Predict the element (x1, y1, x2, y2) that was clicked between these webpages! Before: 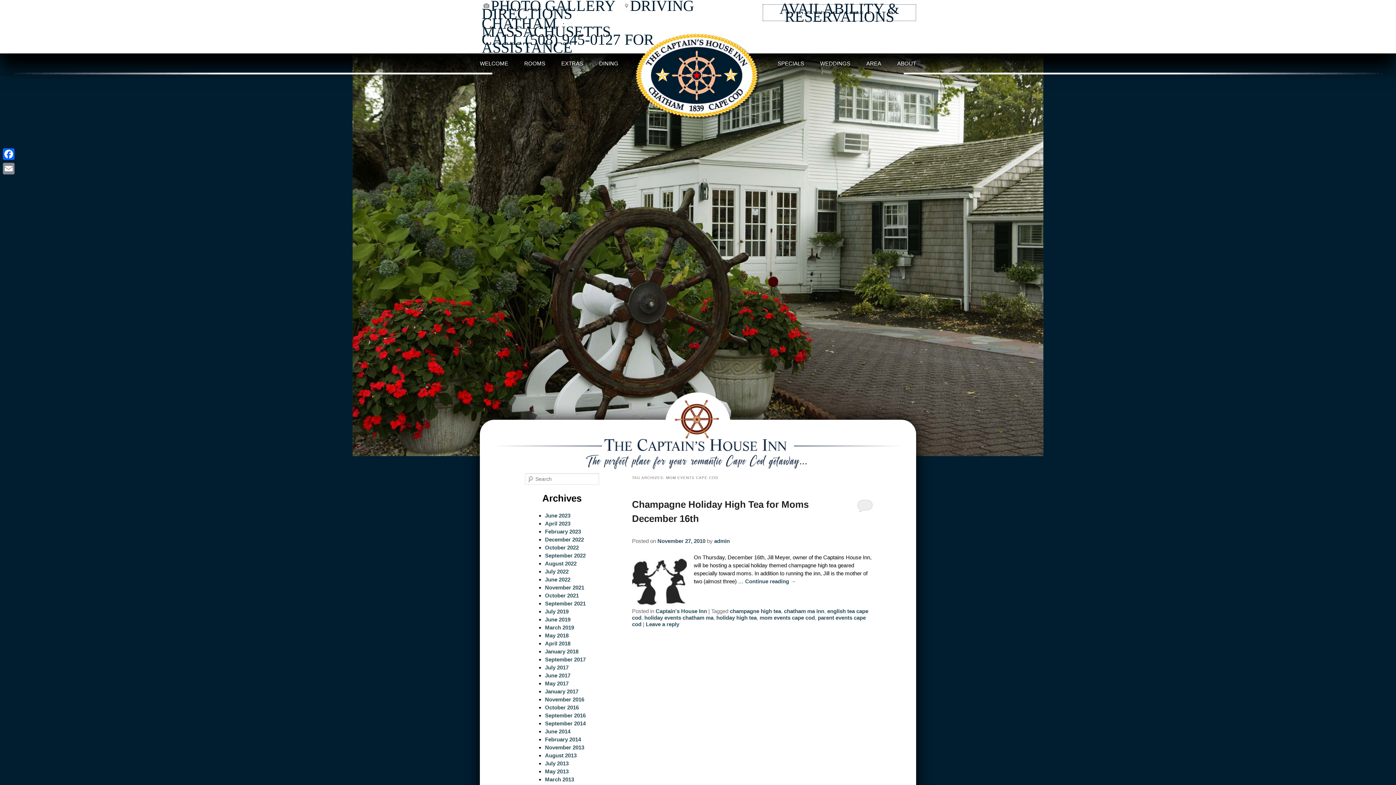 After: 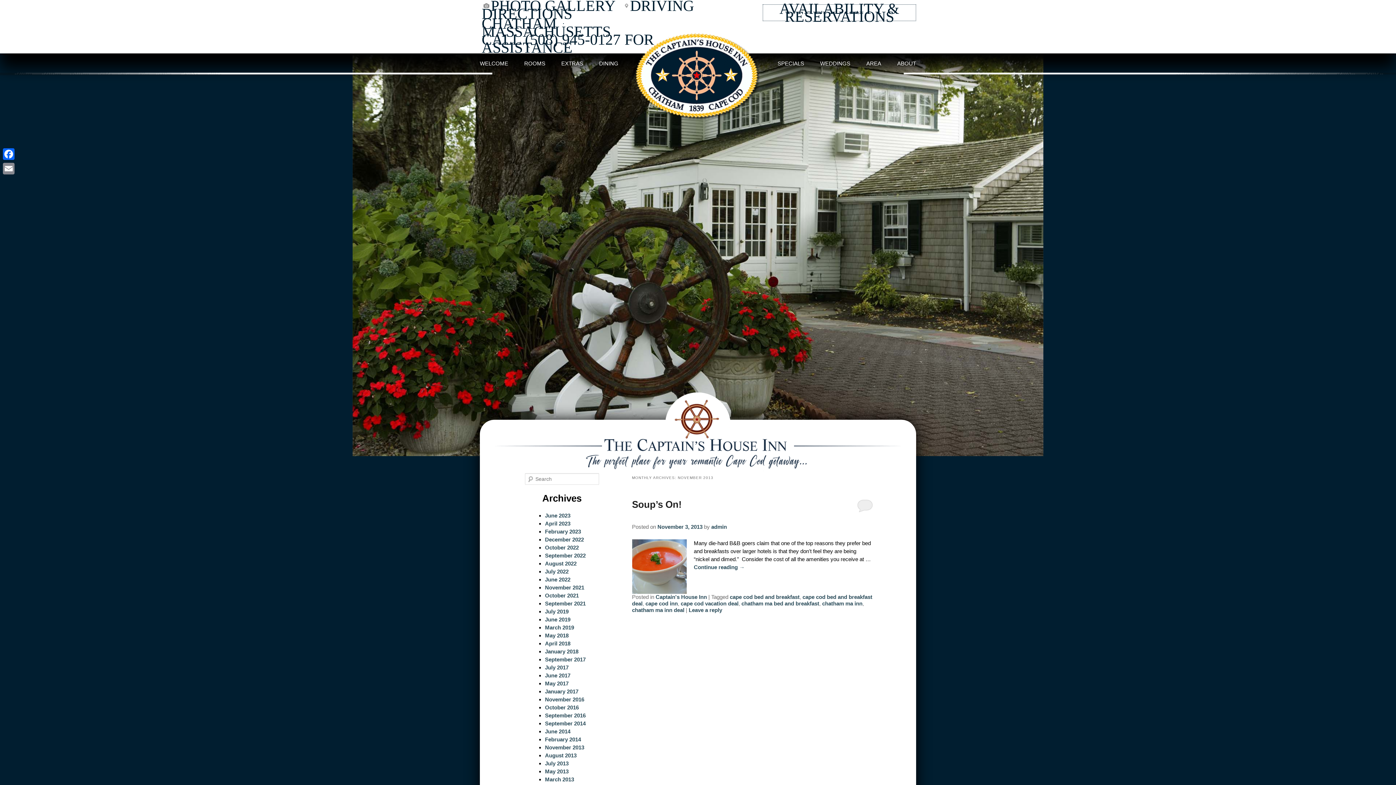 Action: label: November 2013 bbox: (545, 744, 584, 750)